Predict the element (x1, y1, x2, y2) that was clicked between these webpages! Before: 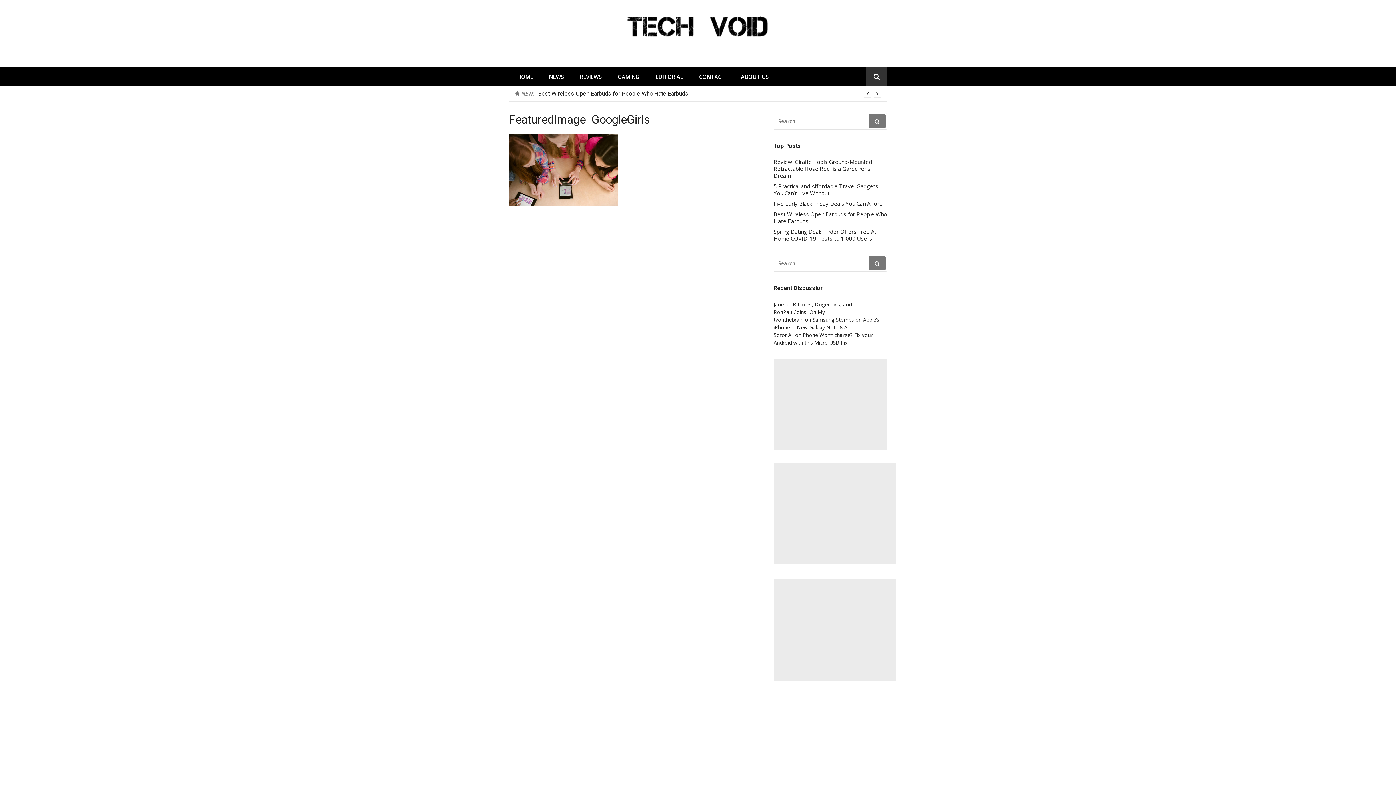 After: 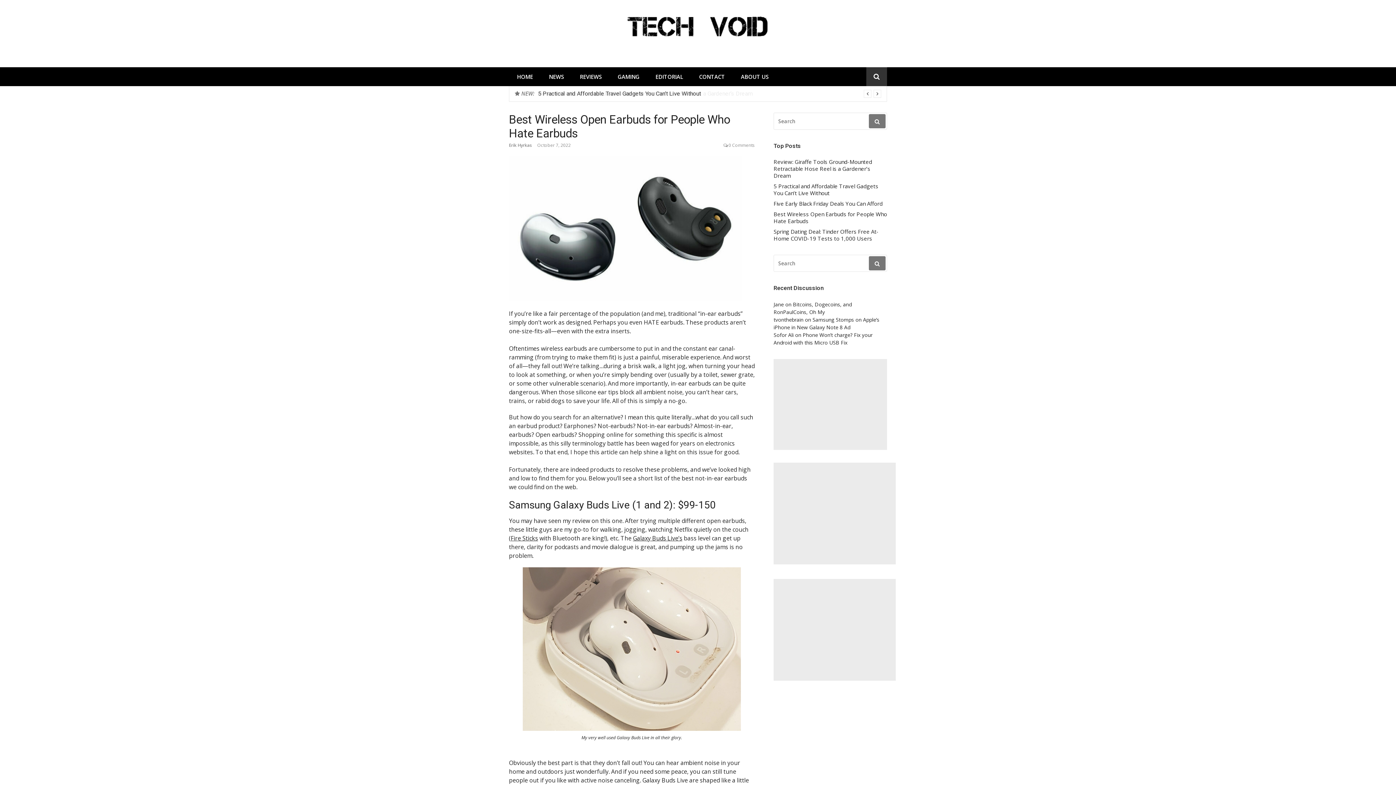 Action: bbox: (773, 210, 887, 224) label: Best Wireless Open Earbuds for People Who Hate Earbuds